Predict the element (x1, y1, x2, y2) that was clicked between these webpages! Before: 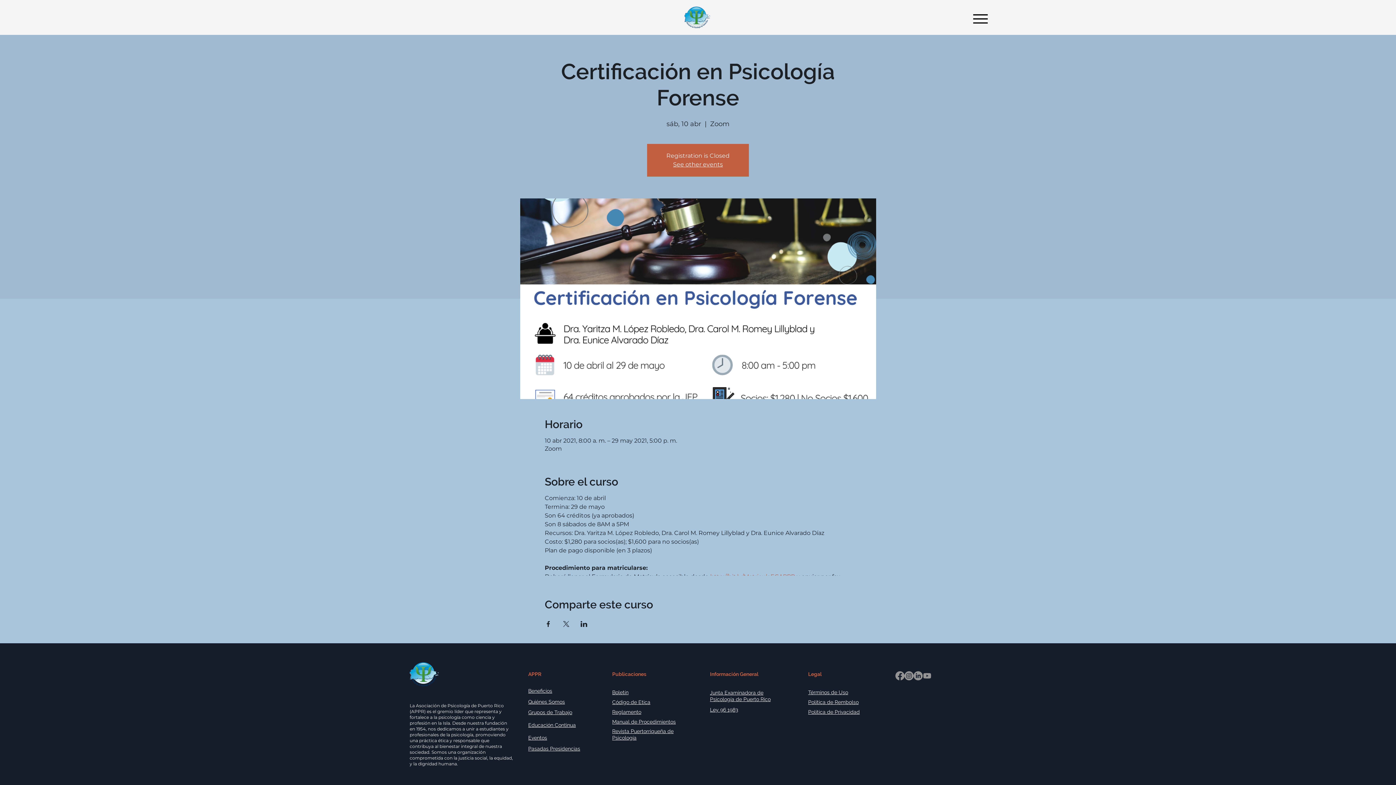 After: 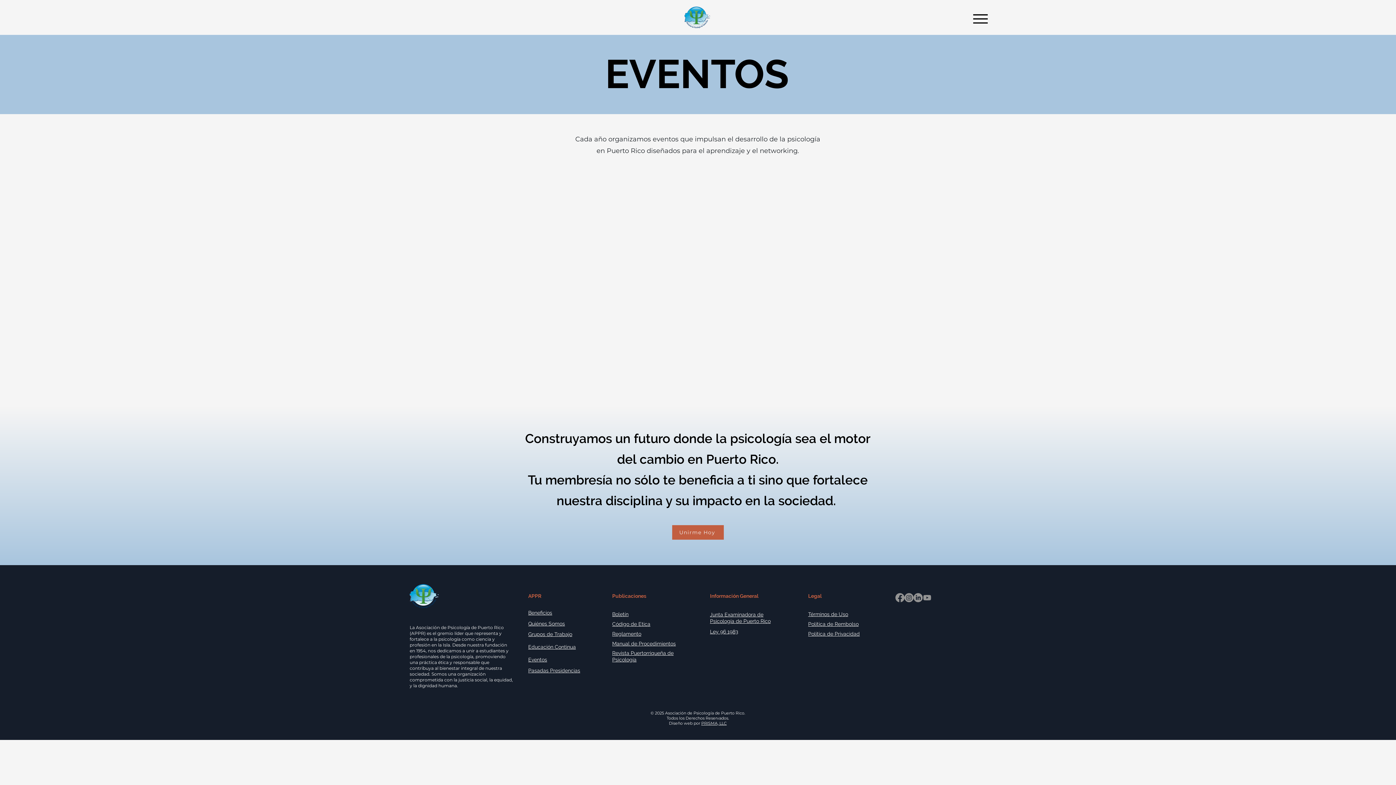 Action: bbox: (528, 734, 547, 741) label: Eventos